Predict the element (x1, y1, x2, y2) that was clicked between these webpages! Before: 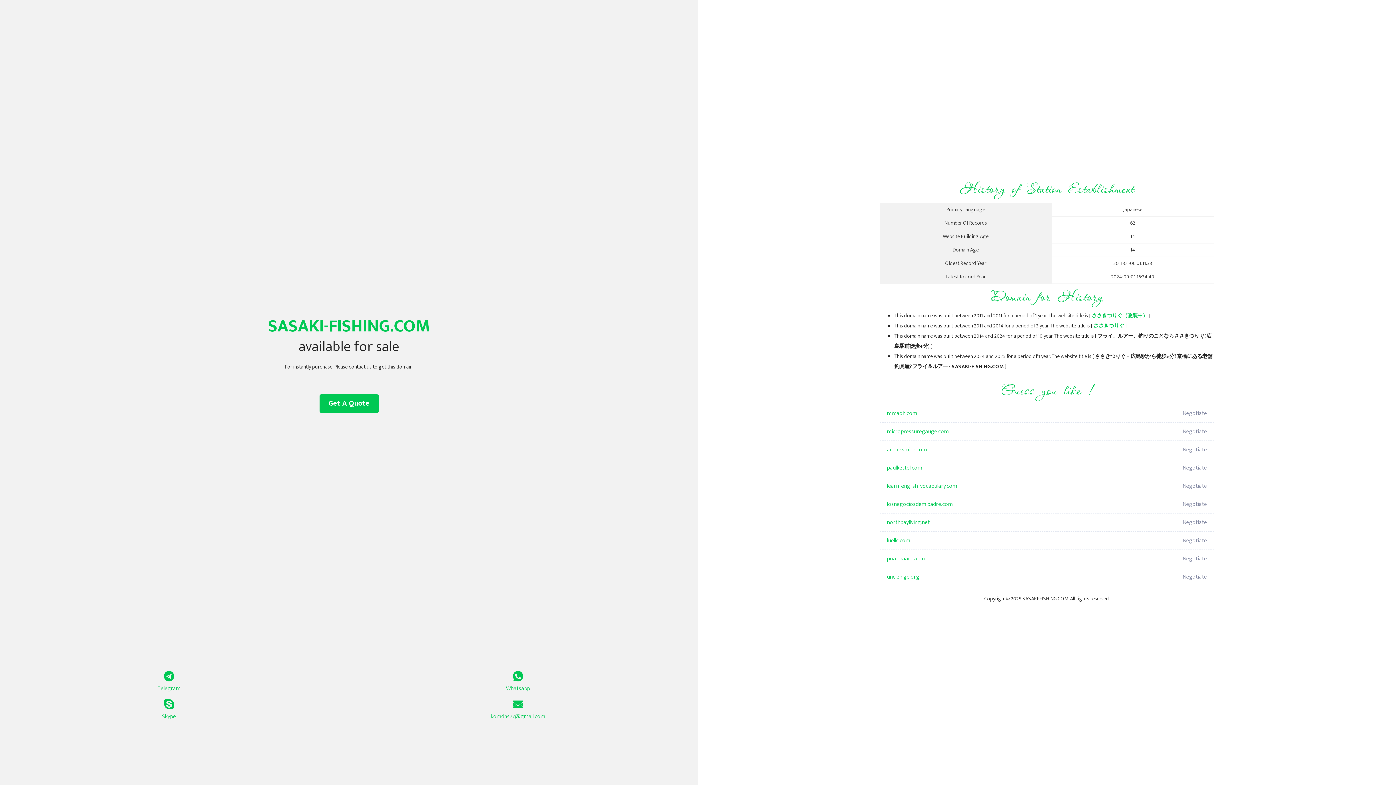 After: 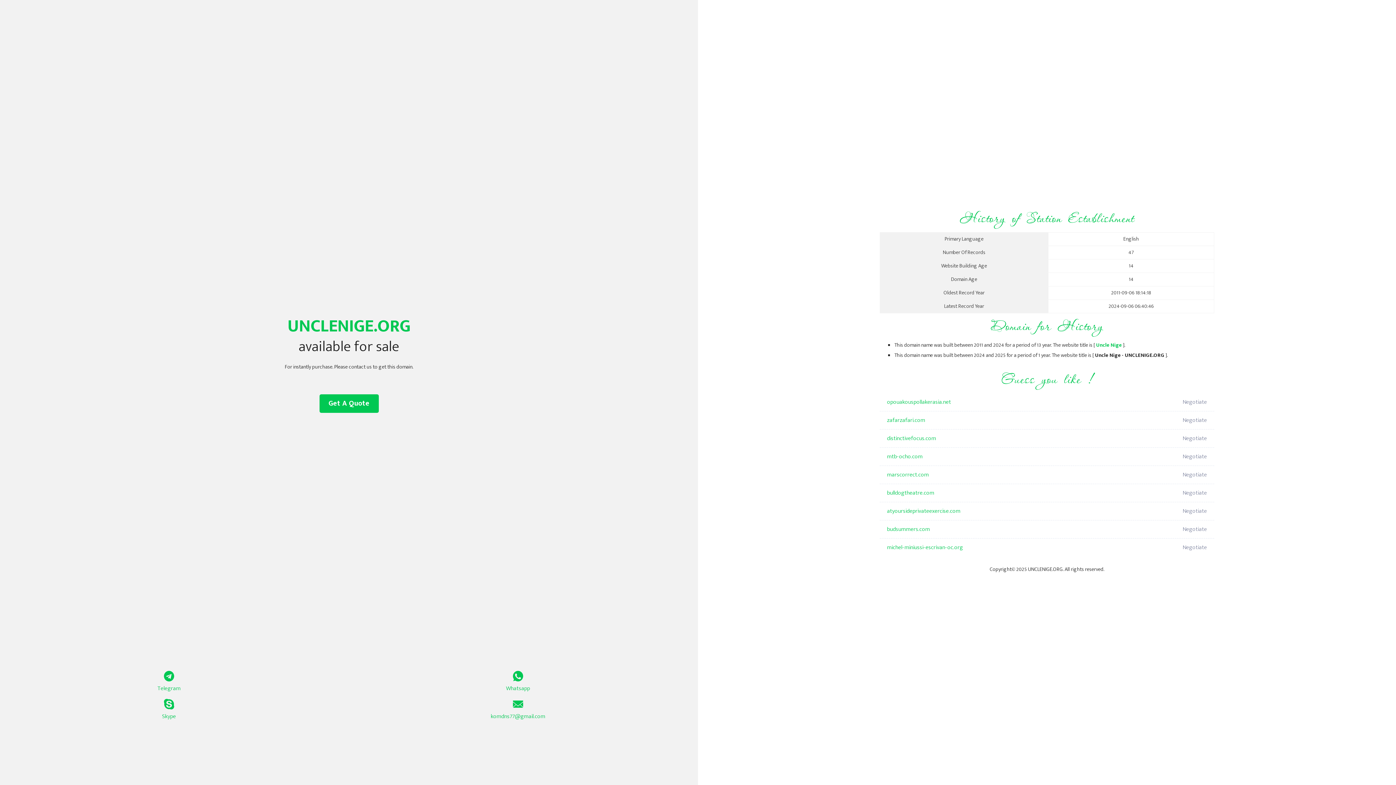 Action: label: unclenige.org bbox: (887, 568, 1098, 586)